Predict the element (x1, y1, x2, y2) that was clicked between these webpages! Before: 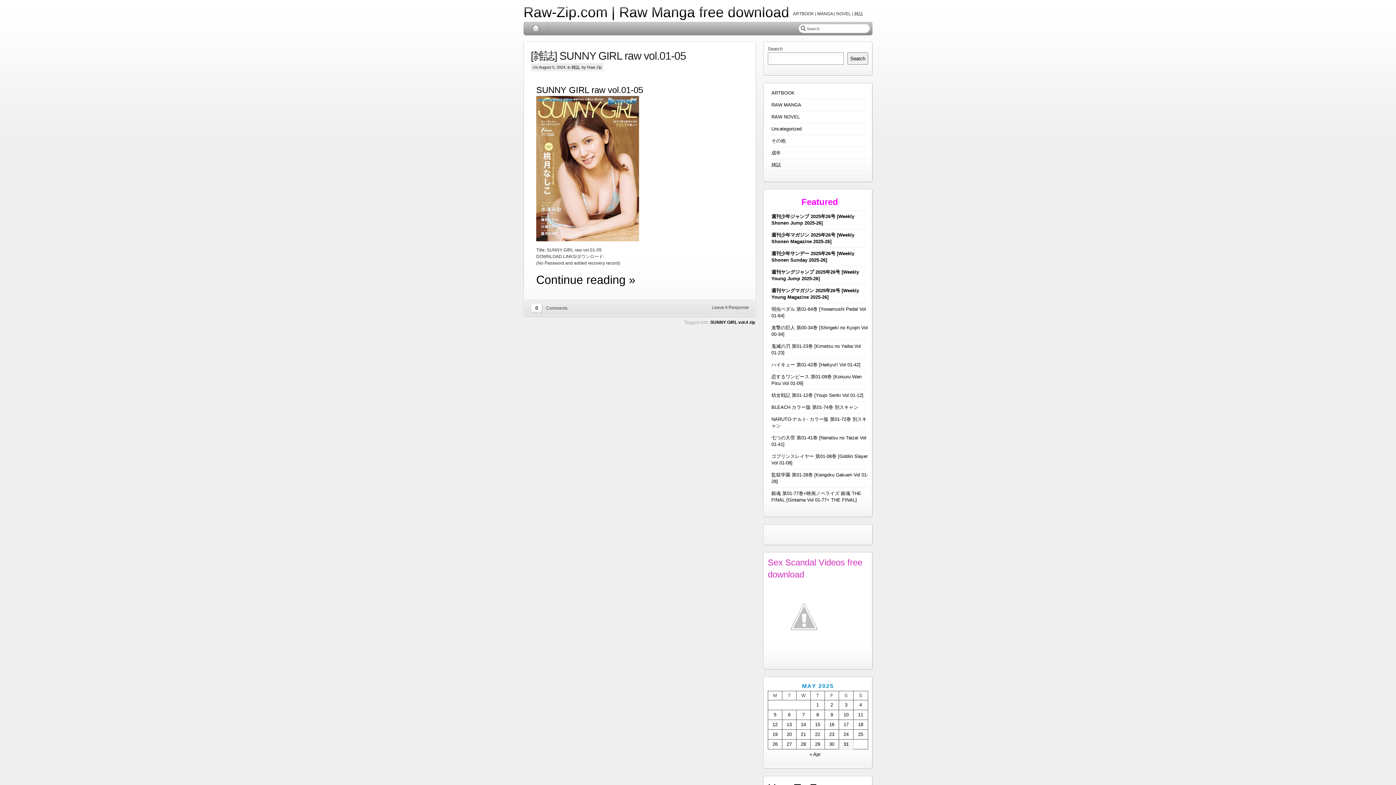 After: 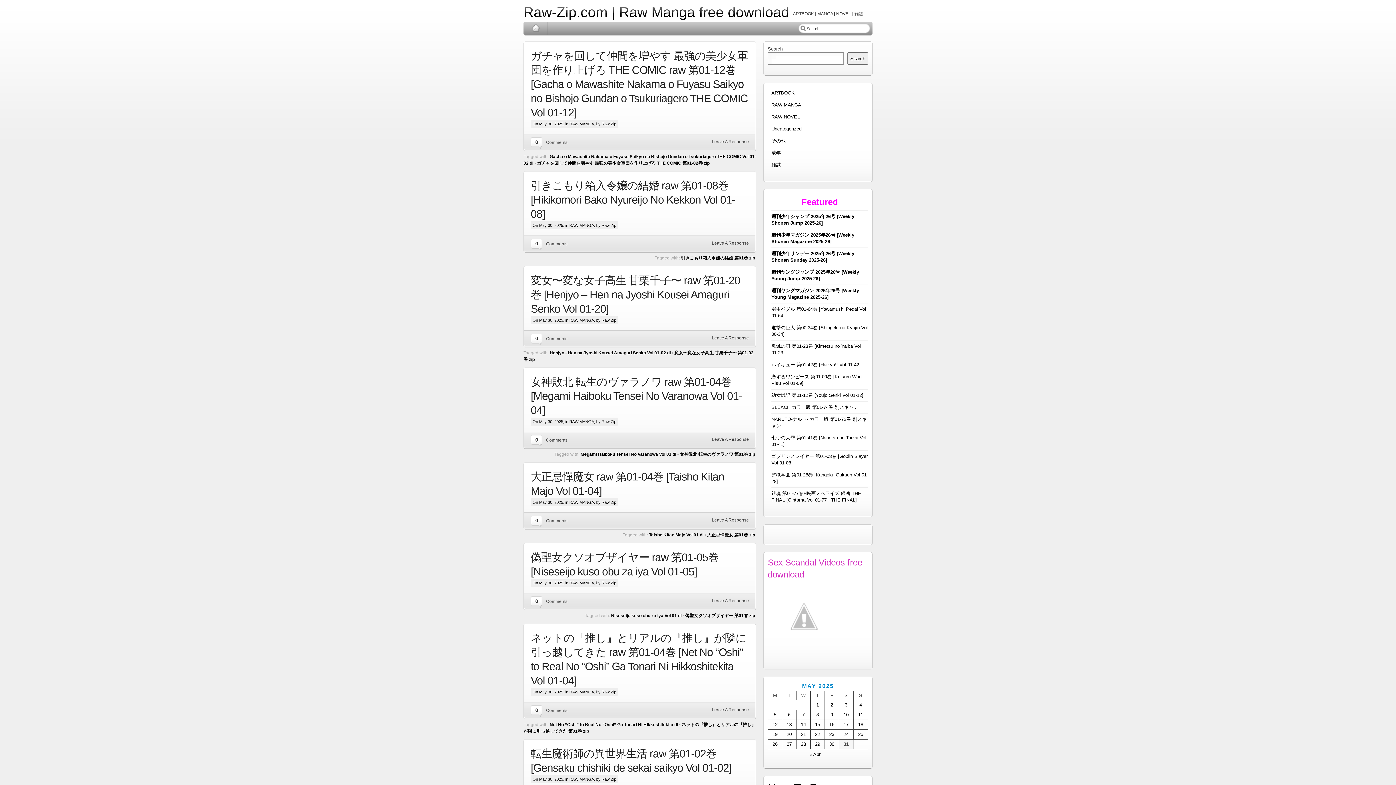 Action: label: RAW MANGA bbox: (771, 100, 801, 108)